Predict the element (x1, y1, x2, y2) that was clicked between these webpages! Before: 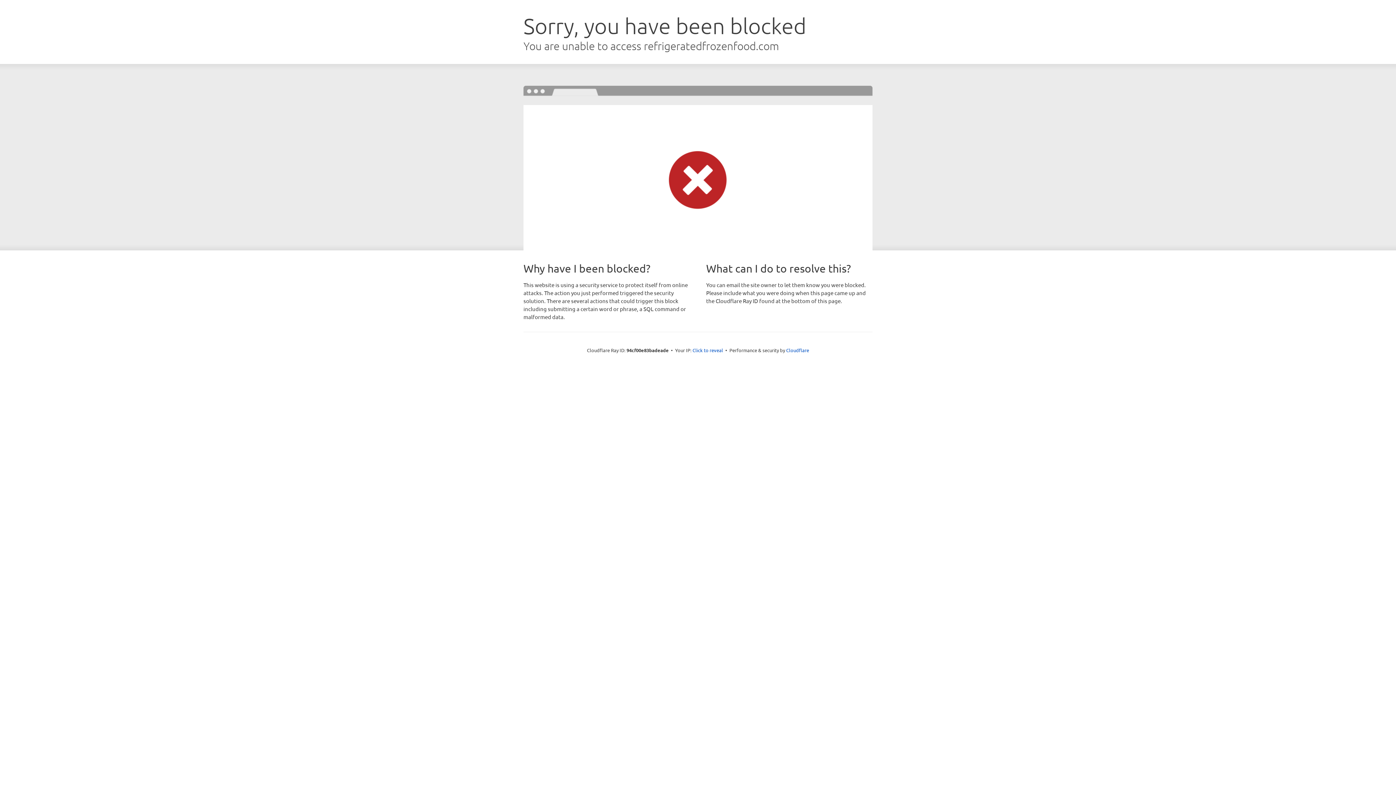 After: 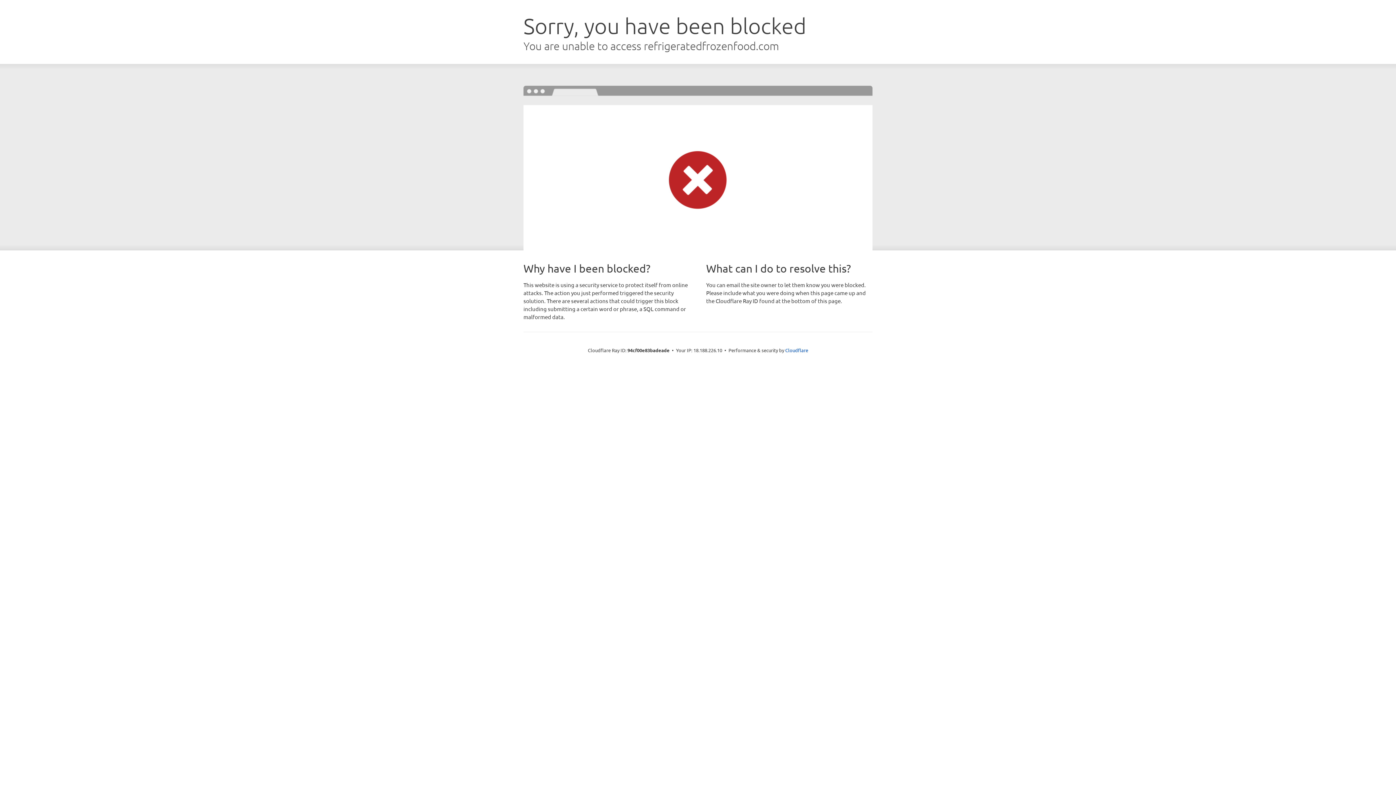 Action: bbox: (692, 346, 723, 353) label: Click to reveal